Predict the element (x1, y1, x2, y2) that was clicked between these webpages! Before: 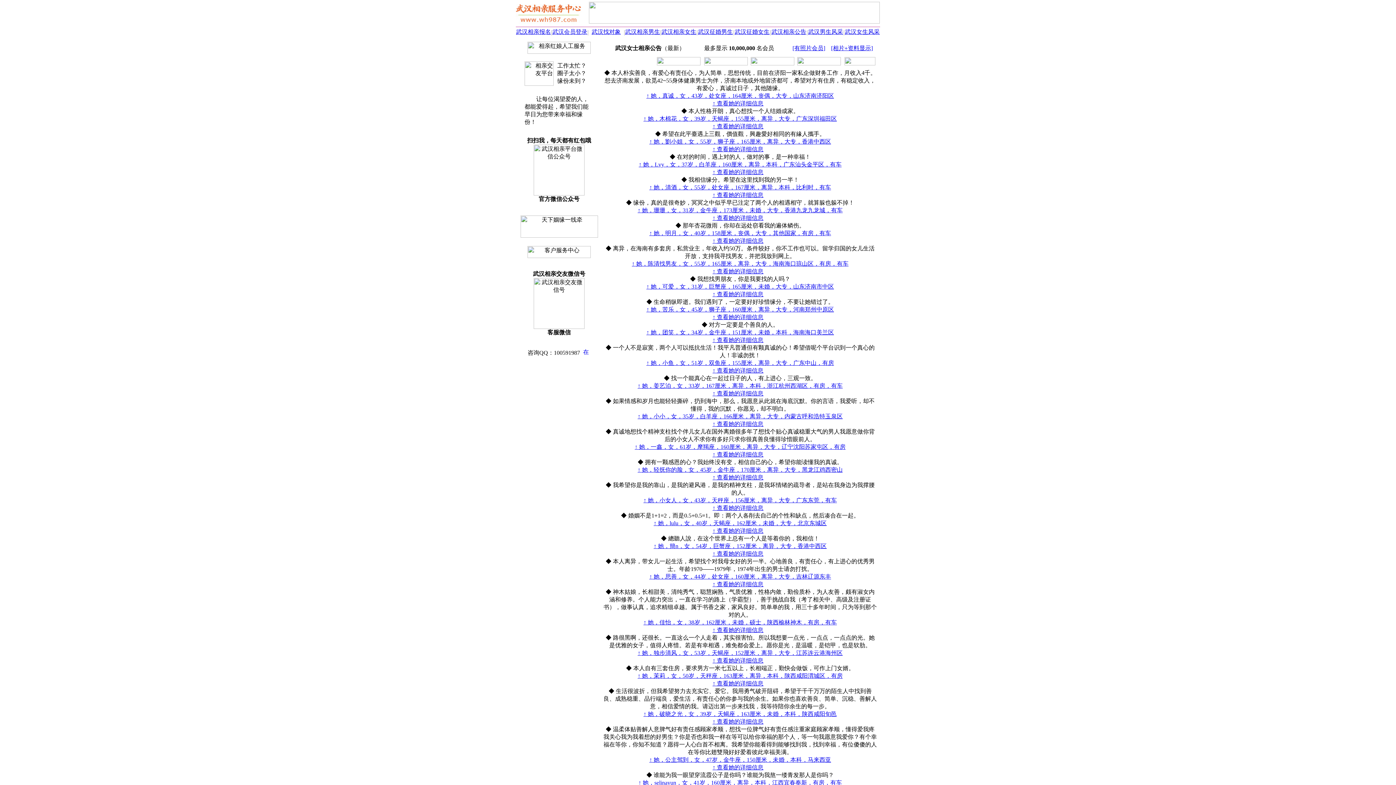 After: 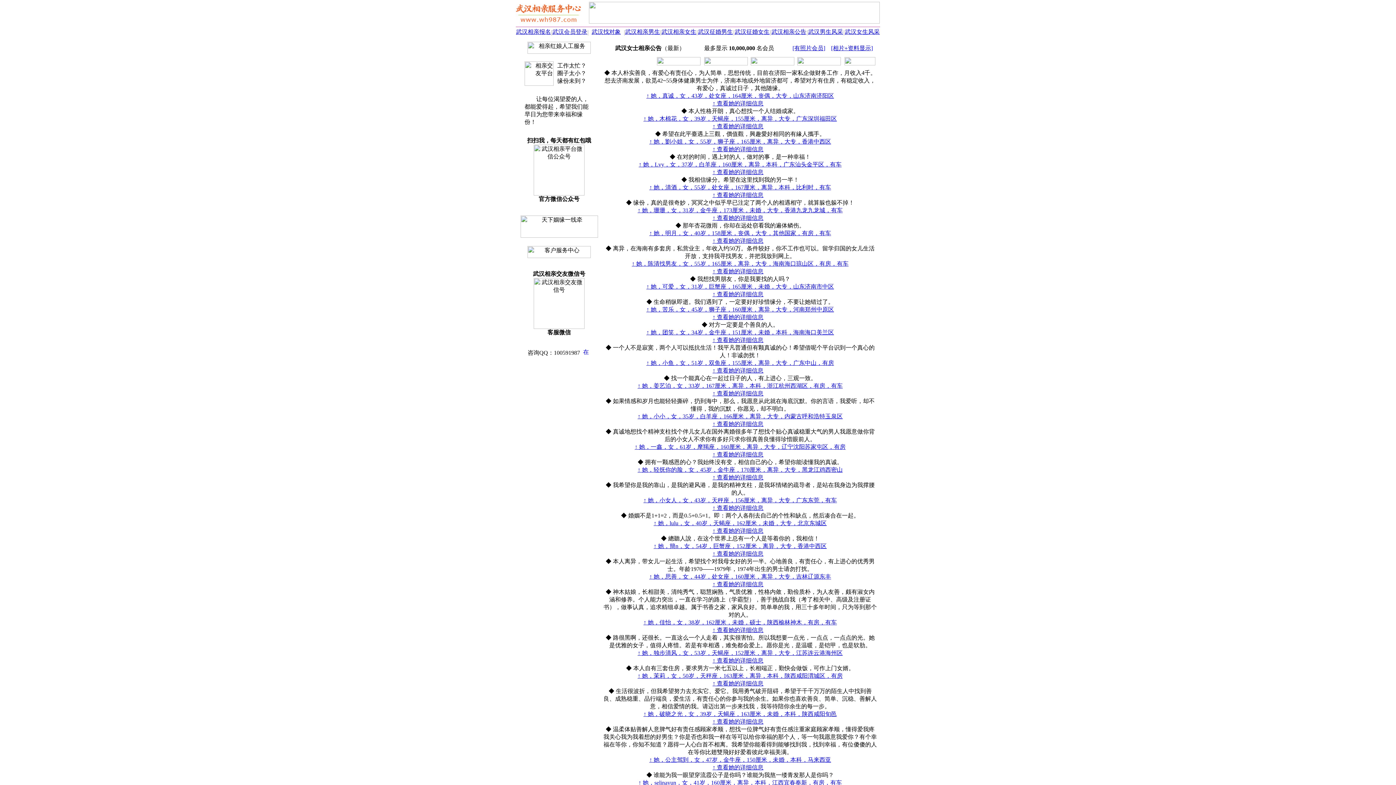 Action: label: ↑ 她，小小，女，35岁，白羊座，166厘米，离异，大专，内蒙古呼和浩特玉泉区 bbox: (637, 413, 842, 419)